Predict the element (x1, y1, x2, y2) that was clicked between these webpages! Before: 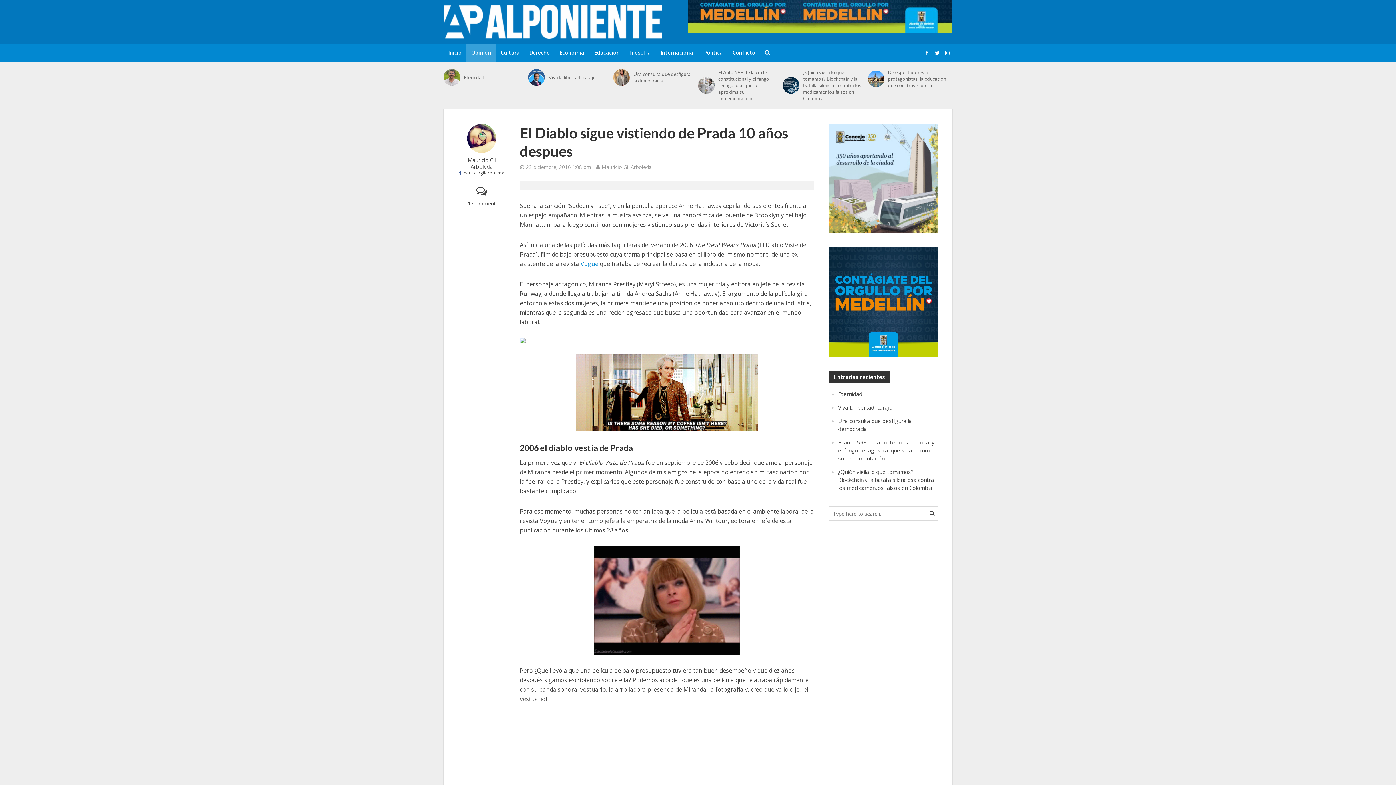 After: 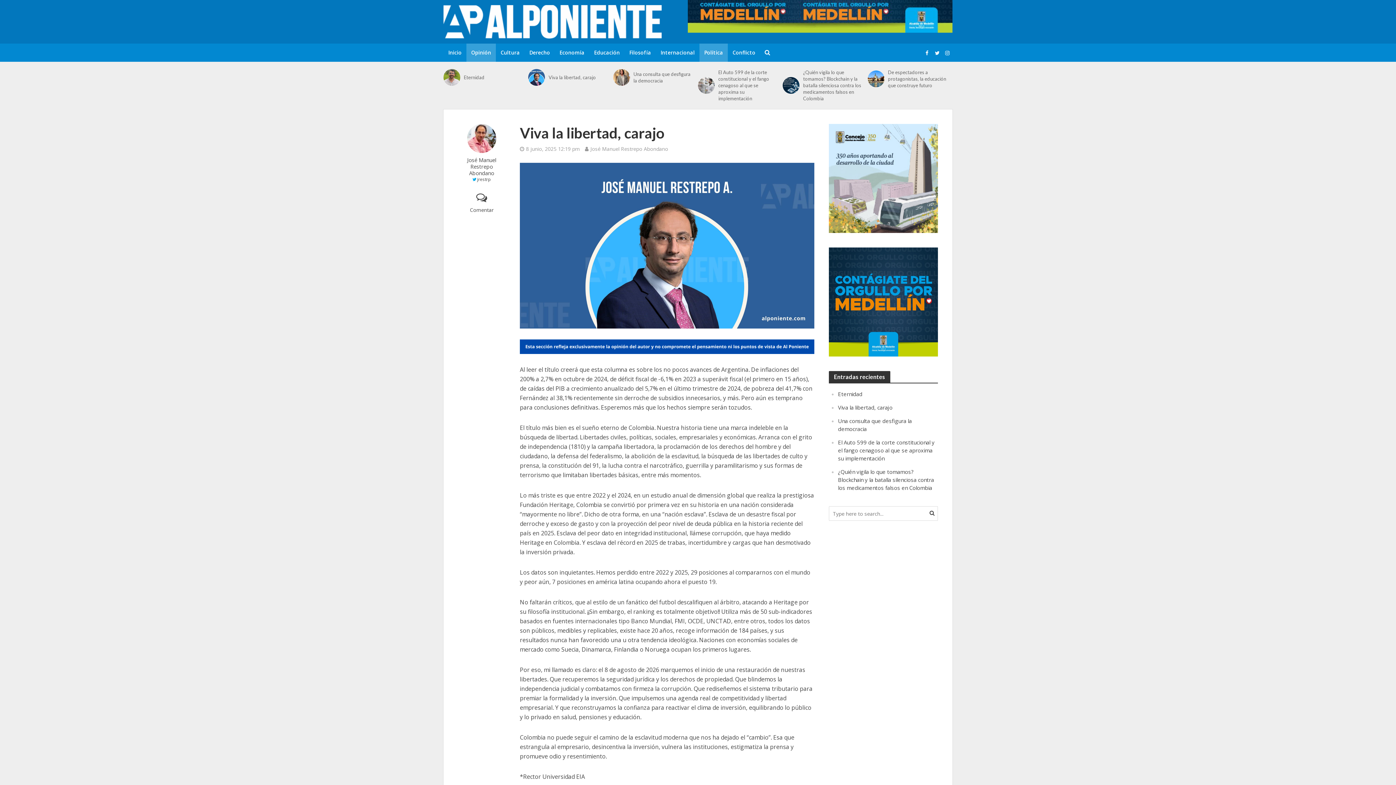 Action: bbox: (528, 69, 545, 85)